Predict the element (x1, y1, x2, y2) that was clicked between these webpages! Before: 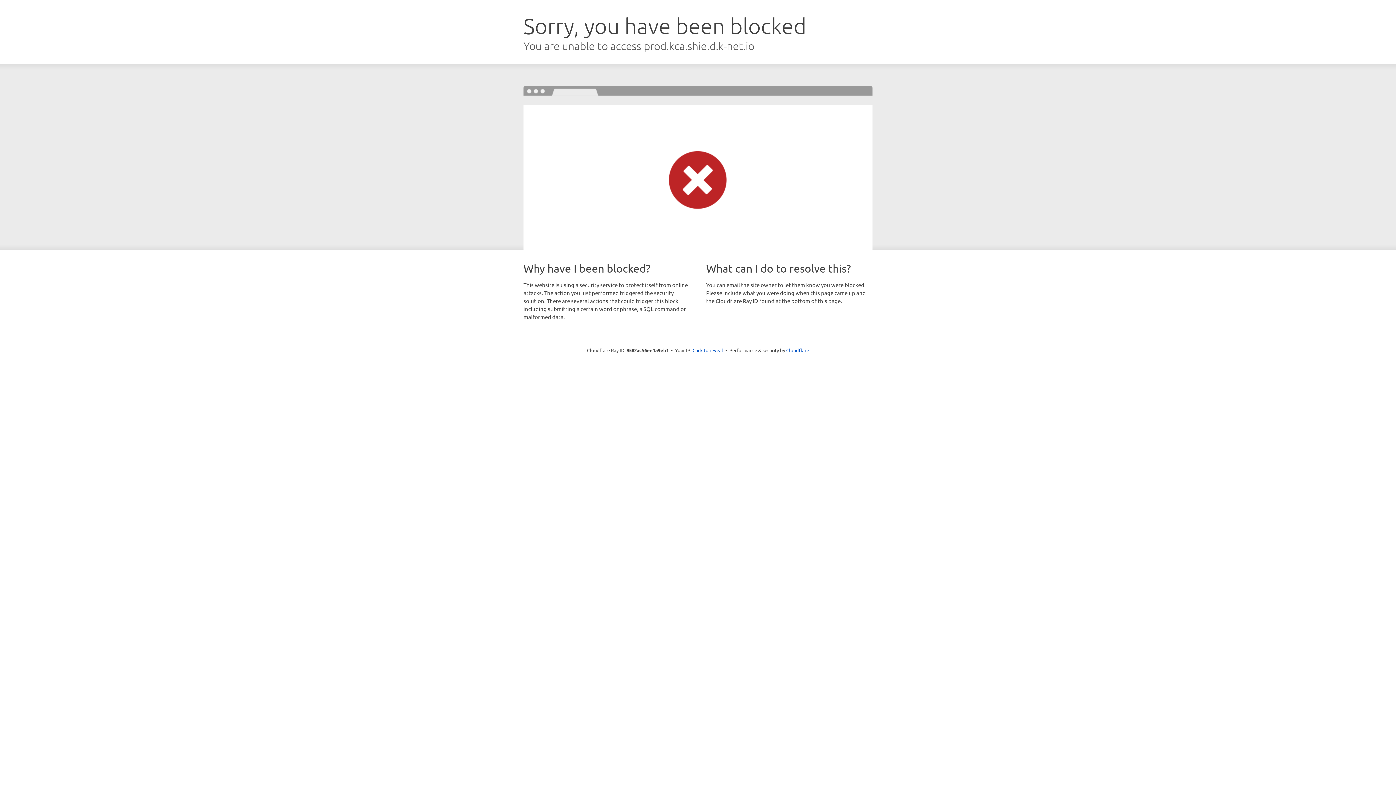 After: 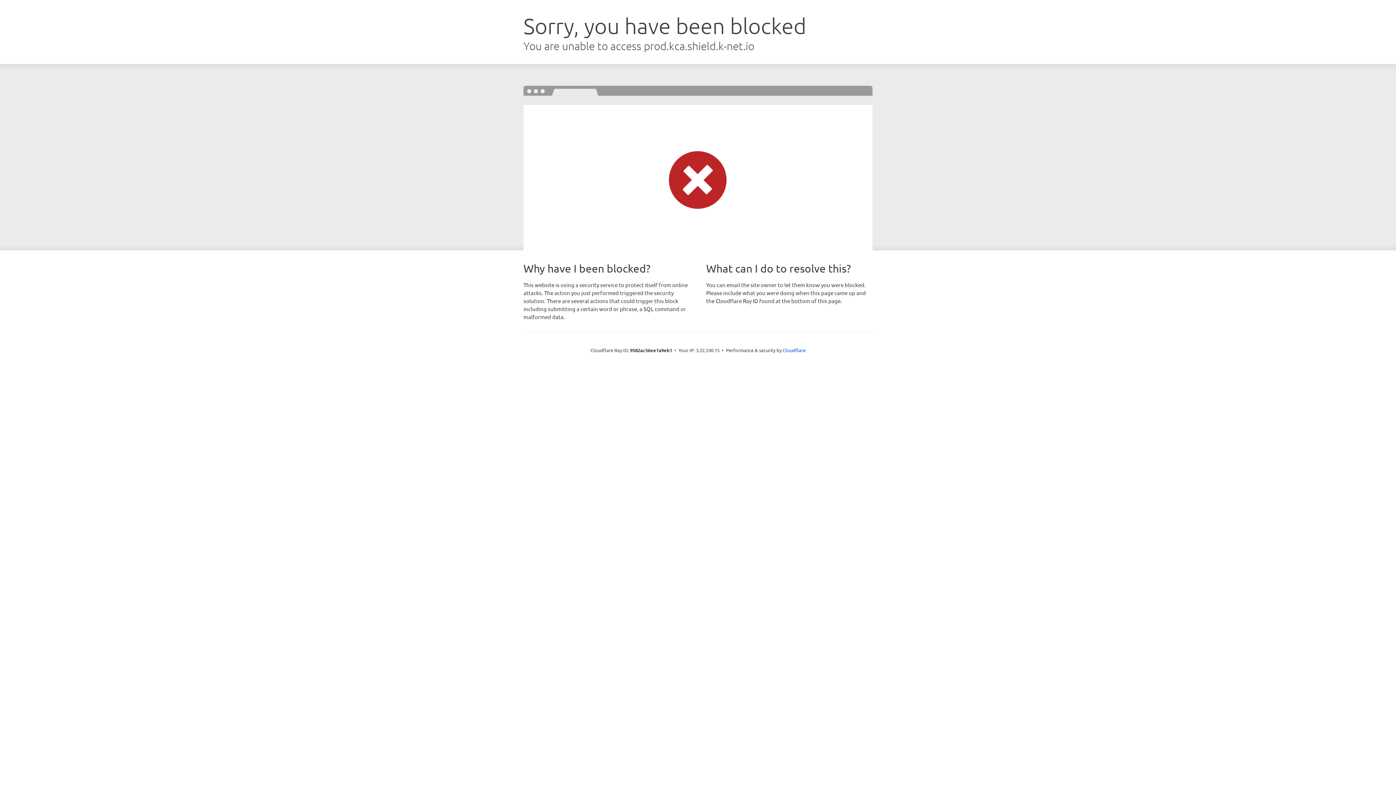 Action: label: Click to reveal bbox: (692, 346, 723, 353)